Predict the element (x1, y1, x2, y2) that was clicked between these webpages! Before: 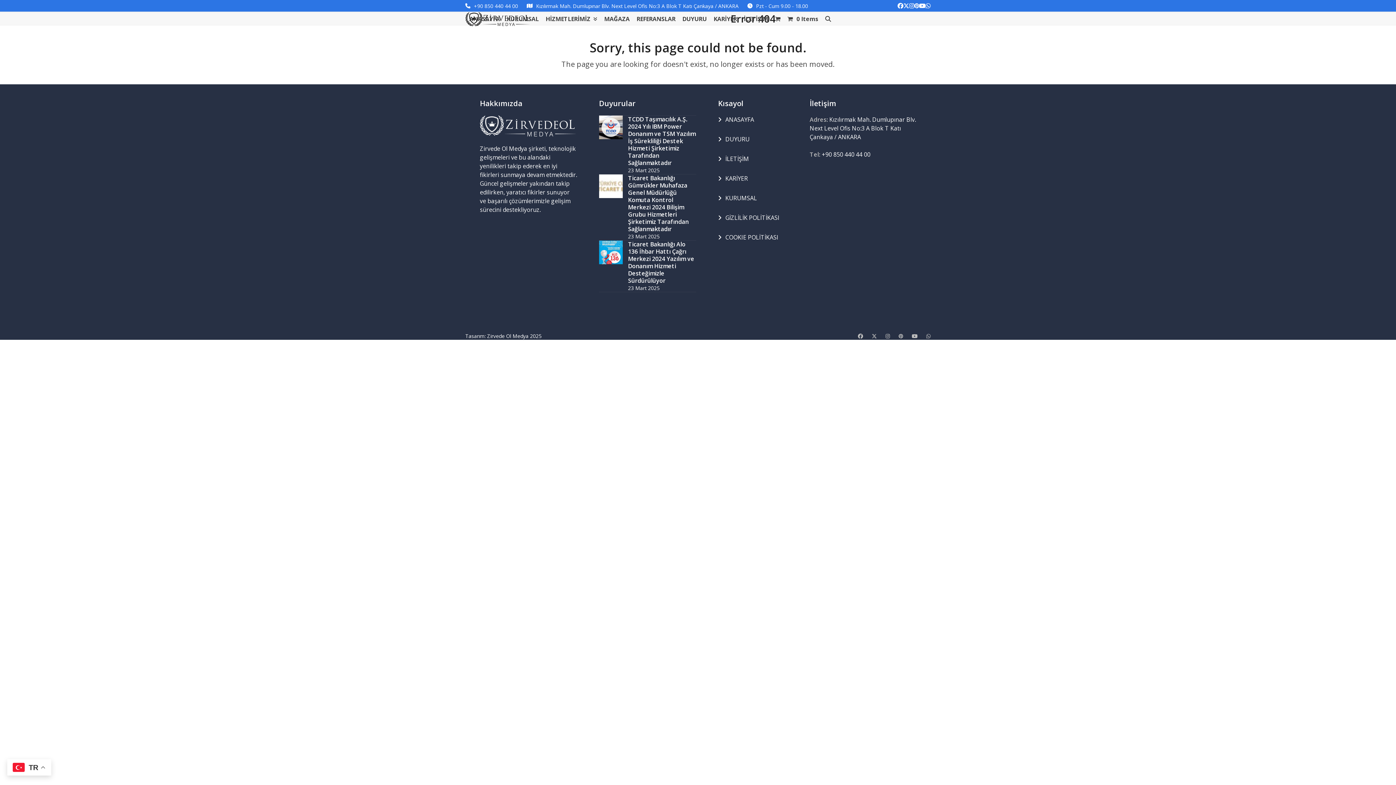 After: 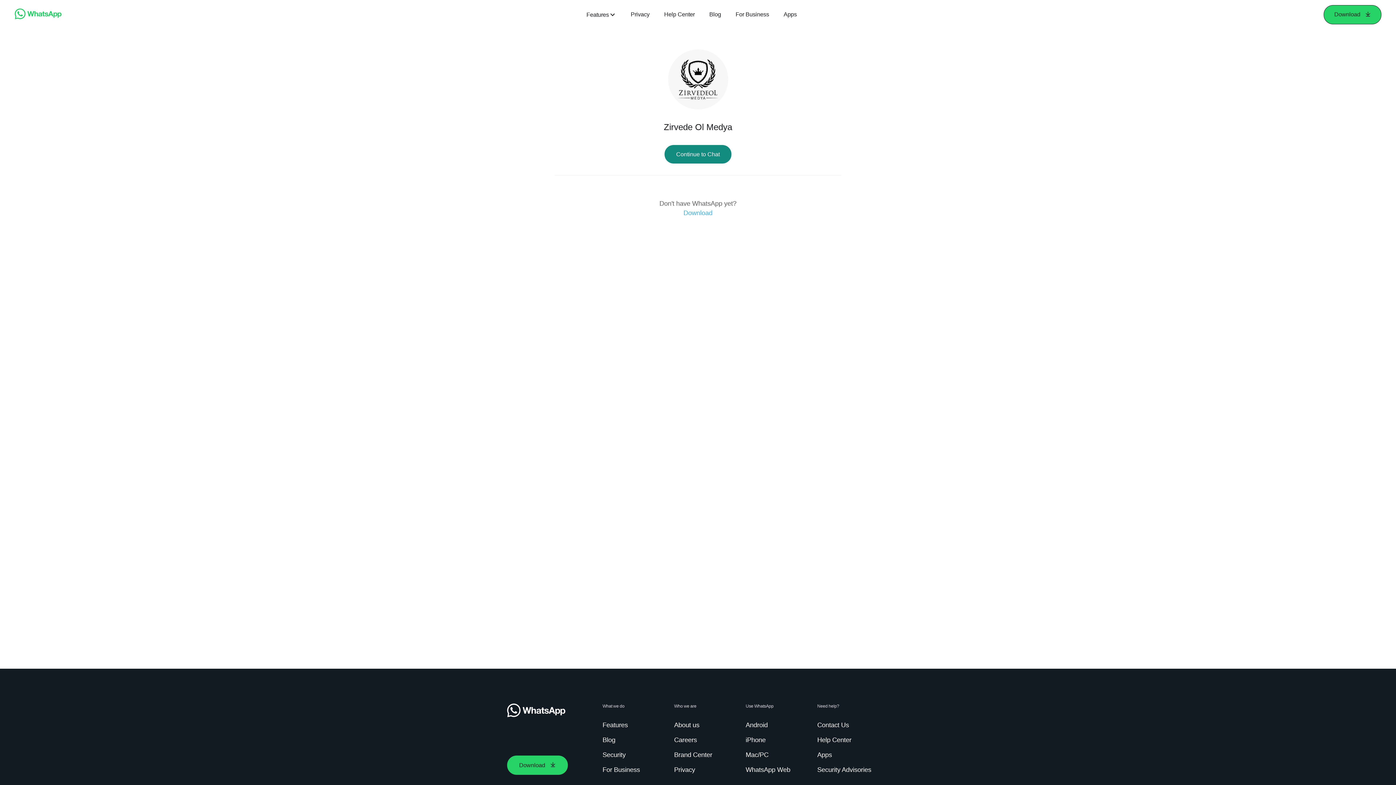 Action: bbox: (926, 332, 930, 339)